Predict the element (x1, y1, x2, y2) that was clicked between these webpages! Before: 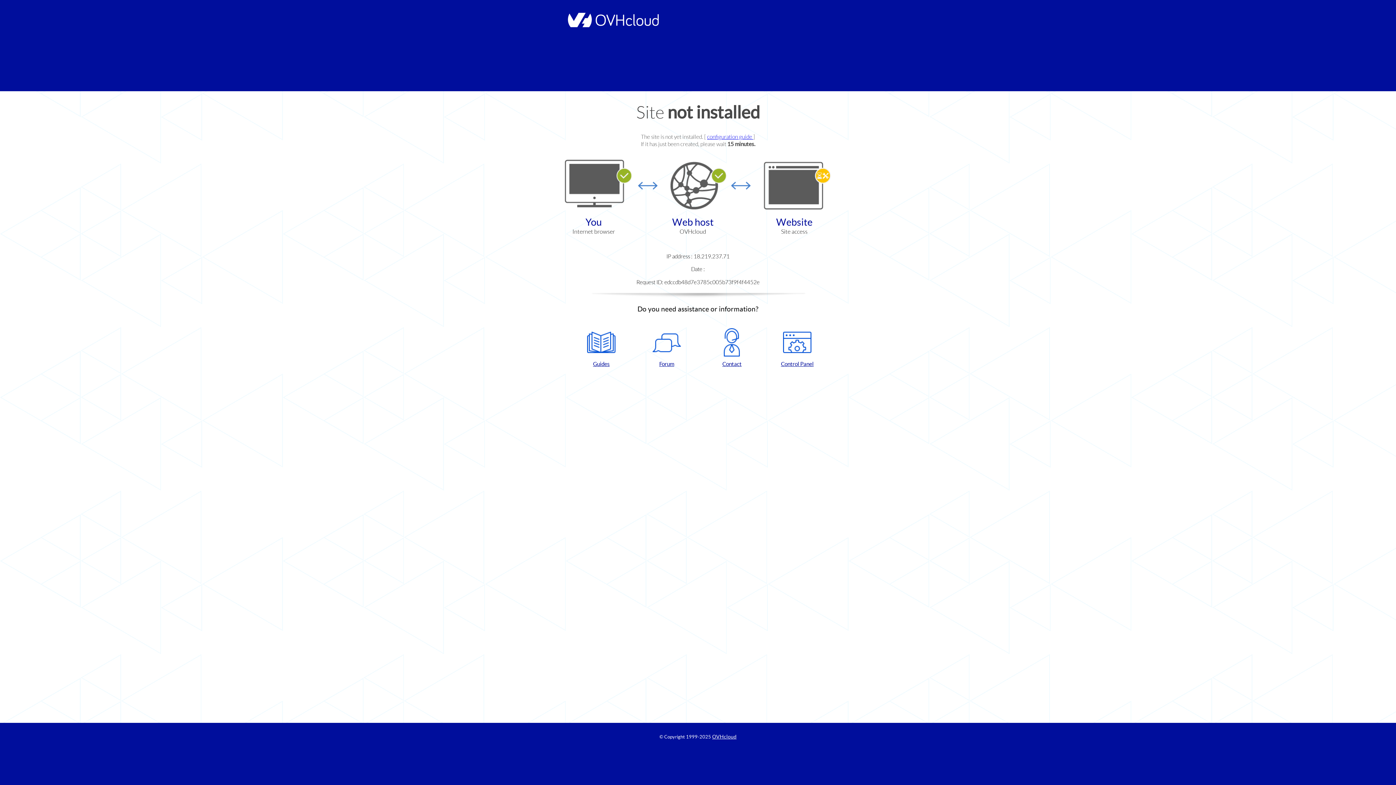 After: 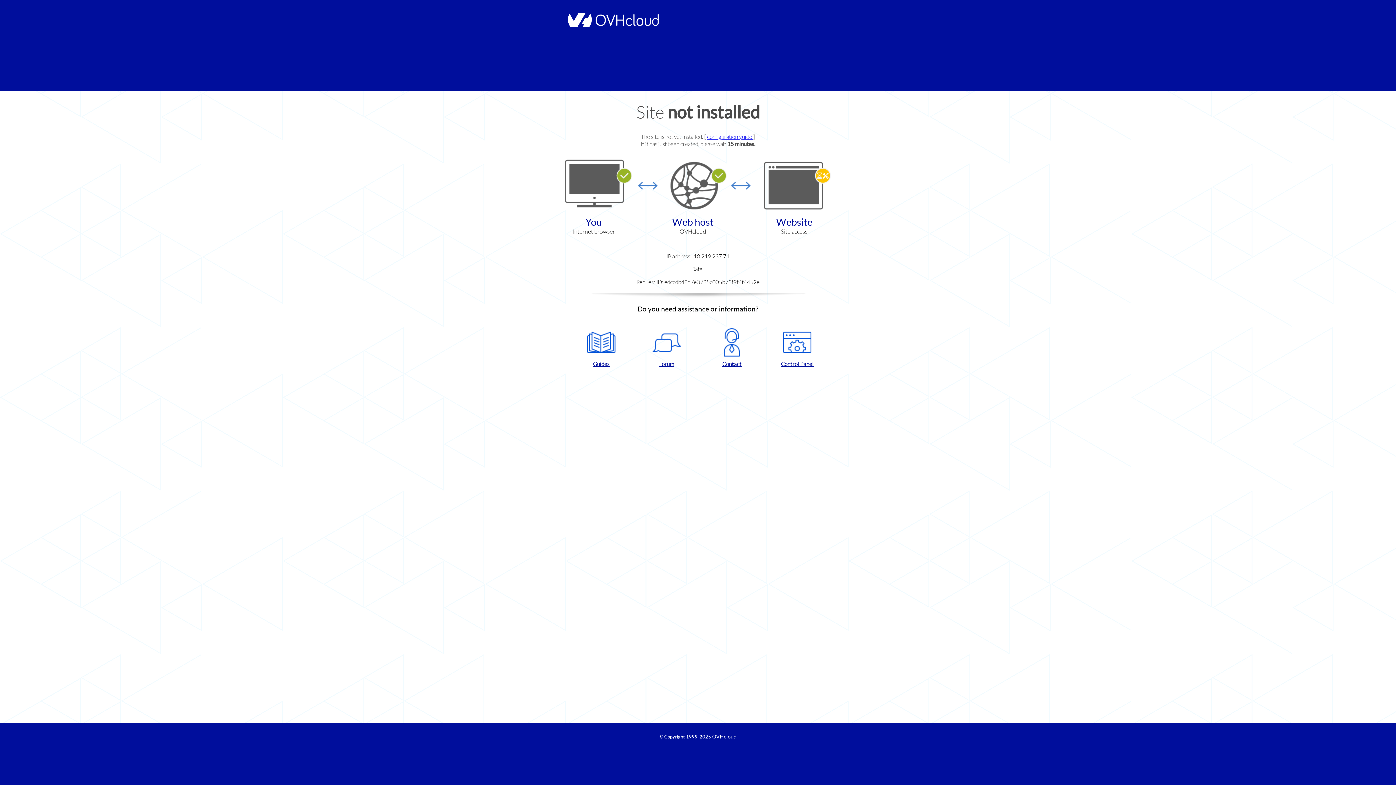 Action: label: Control Panel bbox: (768, 328, 826, 367)